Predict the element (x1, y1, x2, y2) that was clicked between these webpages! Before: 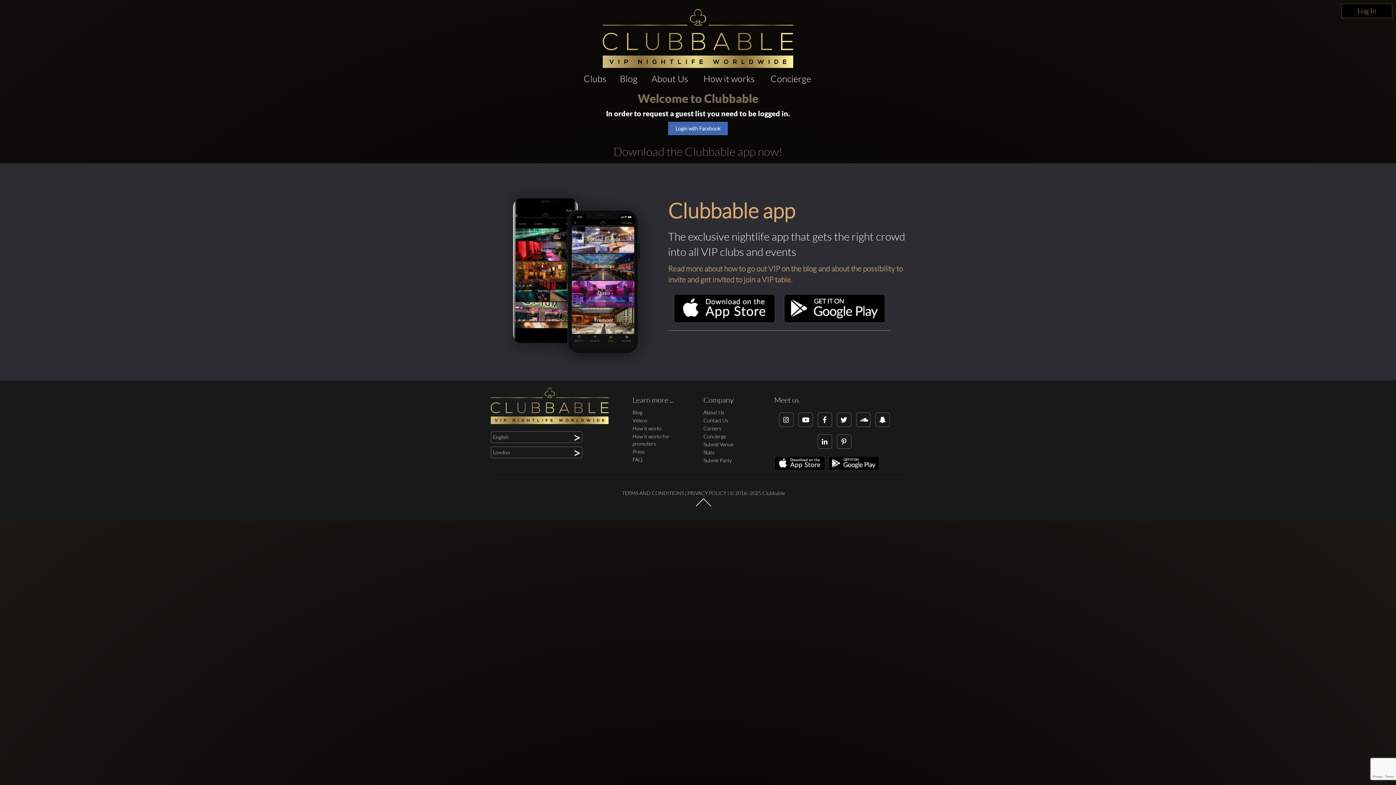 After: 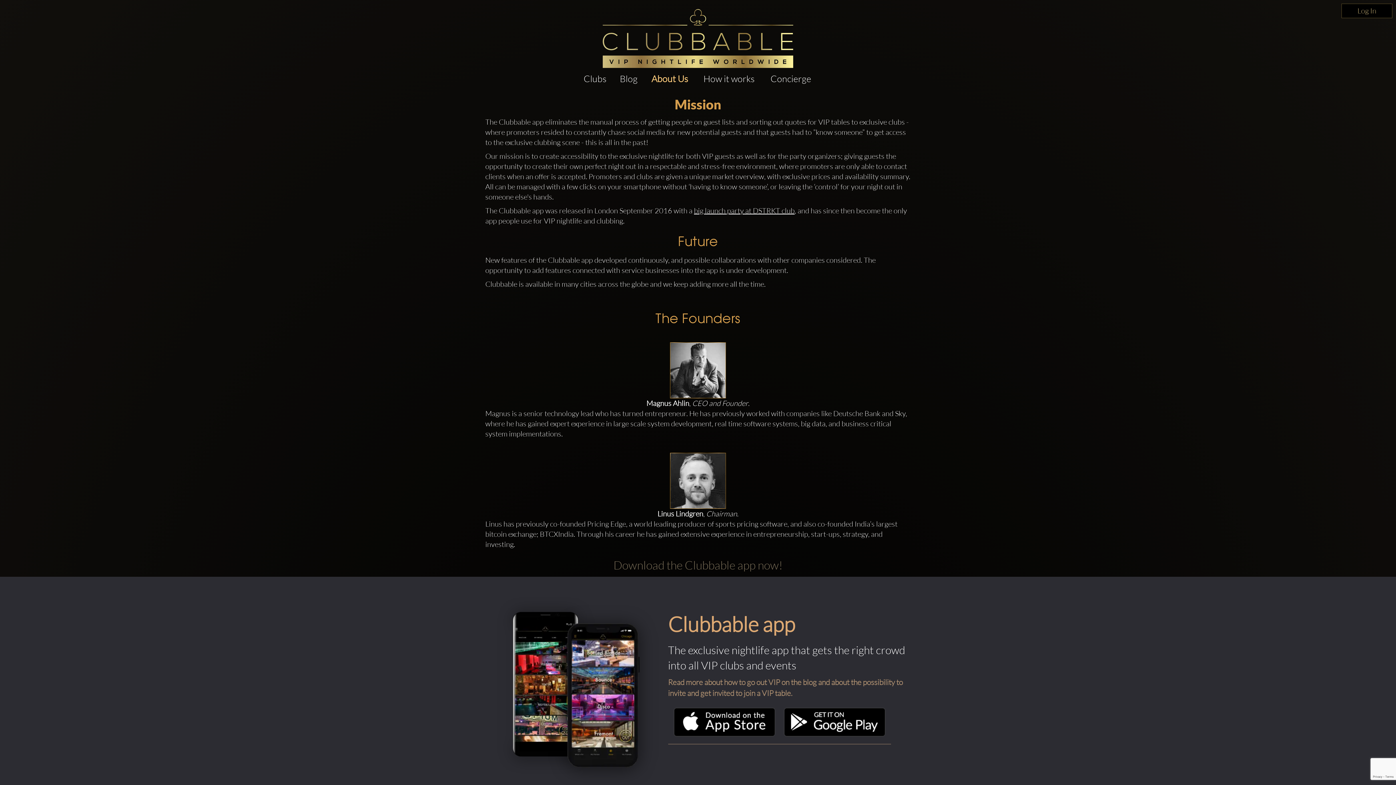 Action: label: About Us bbox: (703, 409, 724, 415)